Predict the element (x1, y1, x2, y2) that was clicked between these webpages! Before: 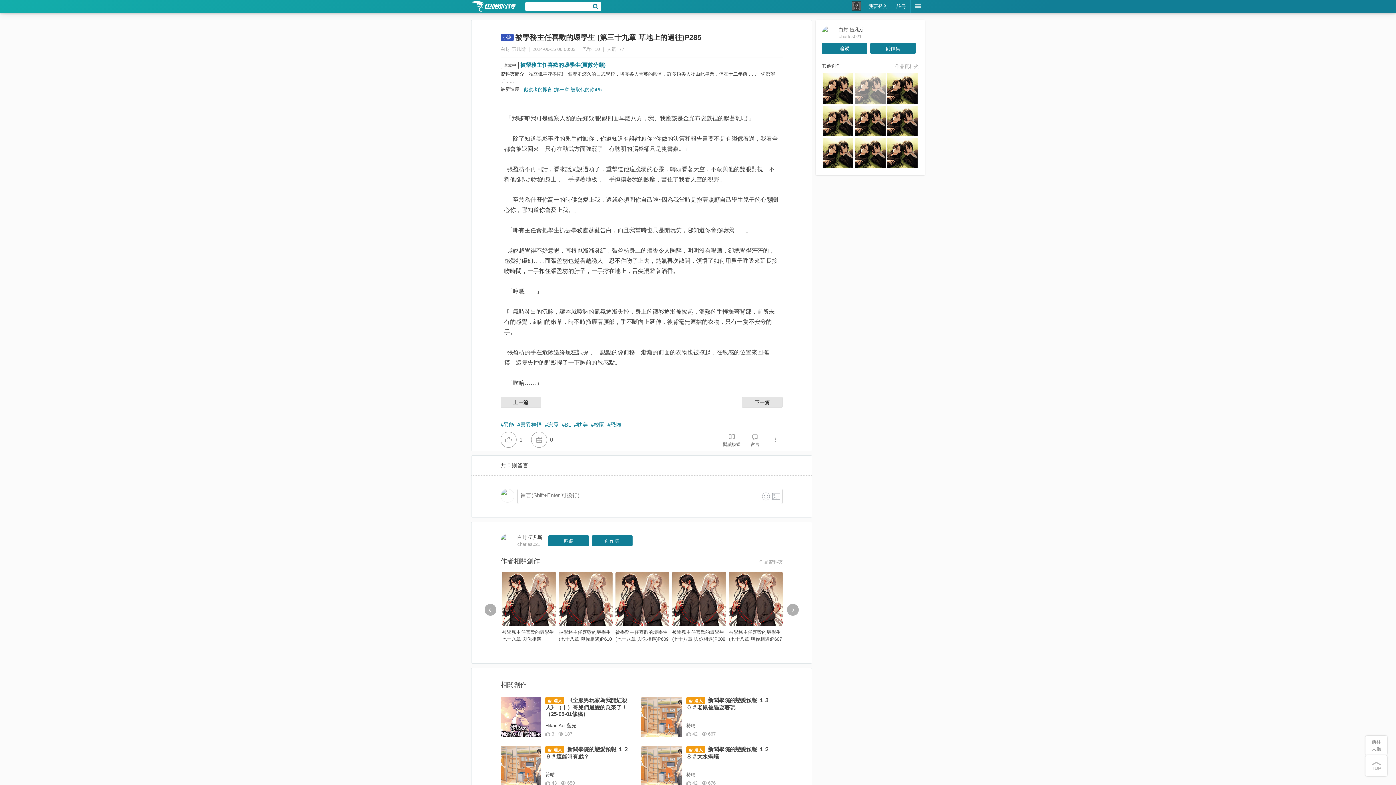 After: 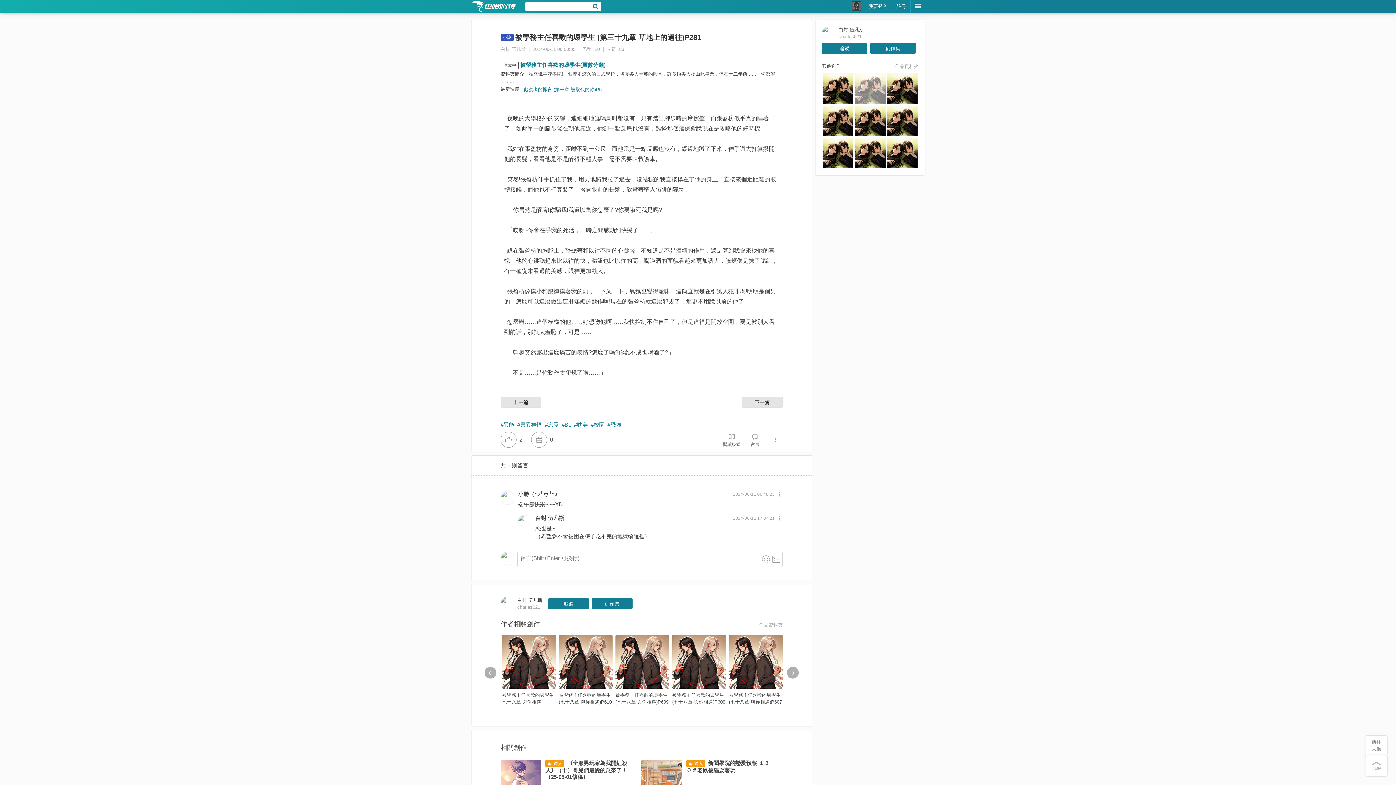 Action: bbox: (887, 105, 917, 136)